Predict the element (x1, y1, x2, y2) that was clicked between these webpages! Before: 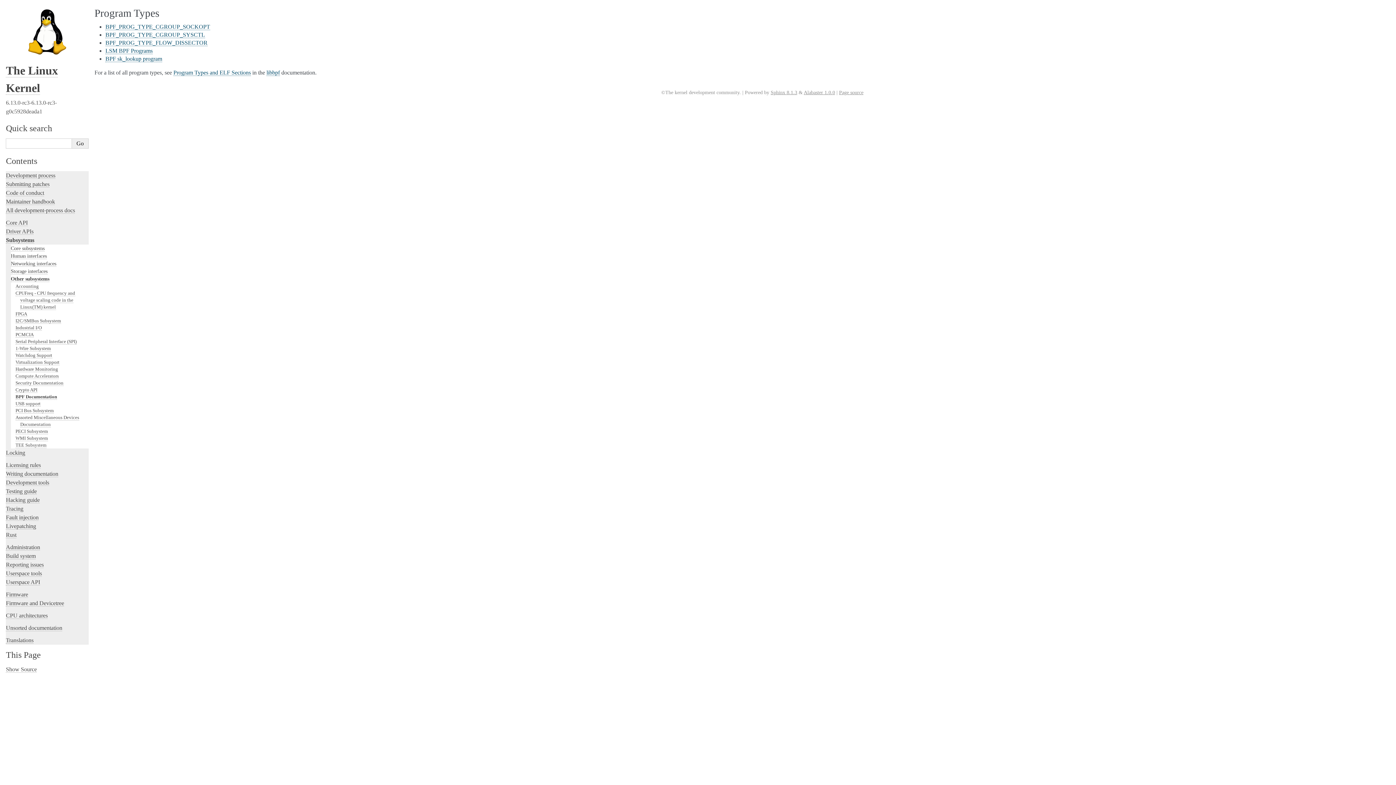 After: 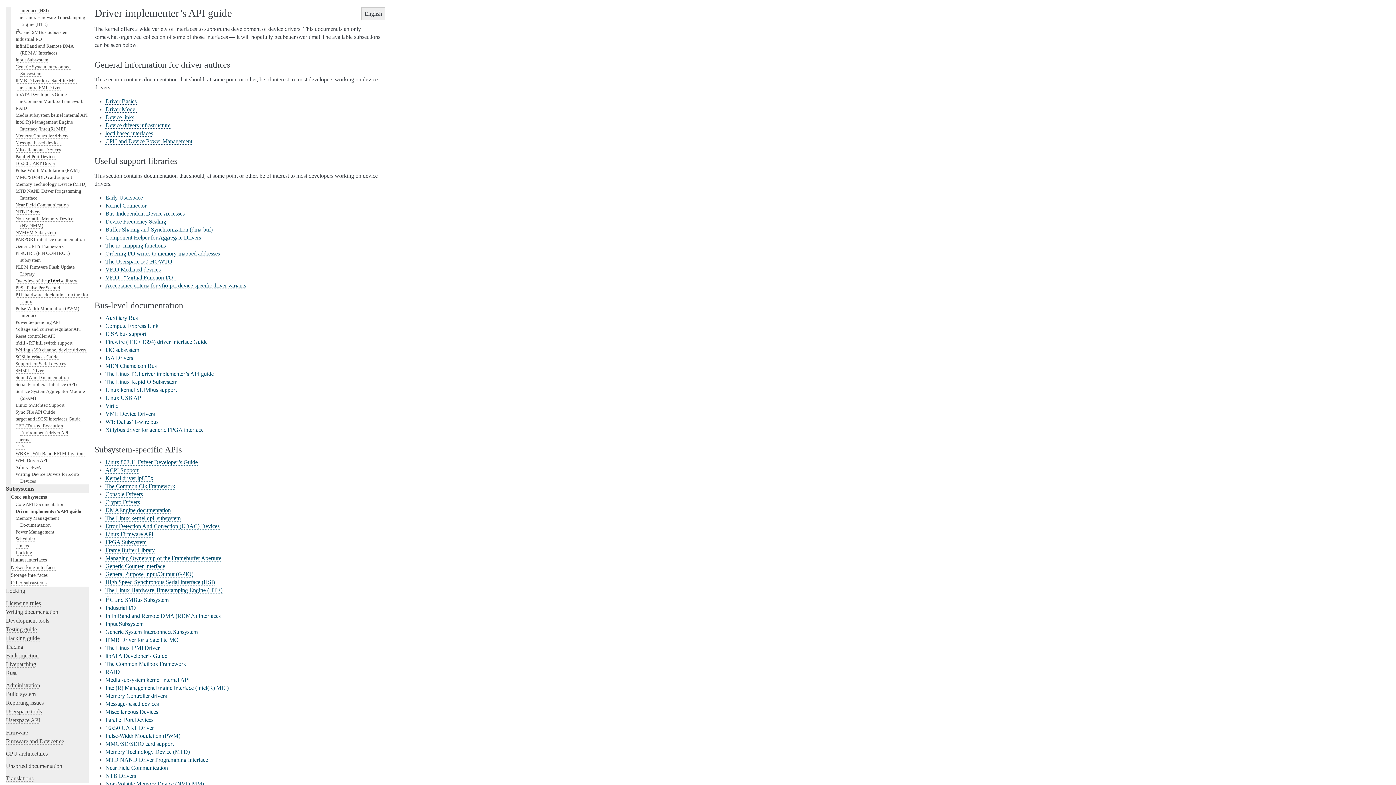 Action: bbox: (5, 228, 33, 234) label: Driver APIs